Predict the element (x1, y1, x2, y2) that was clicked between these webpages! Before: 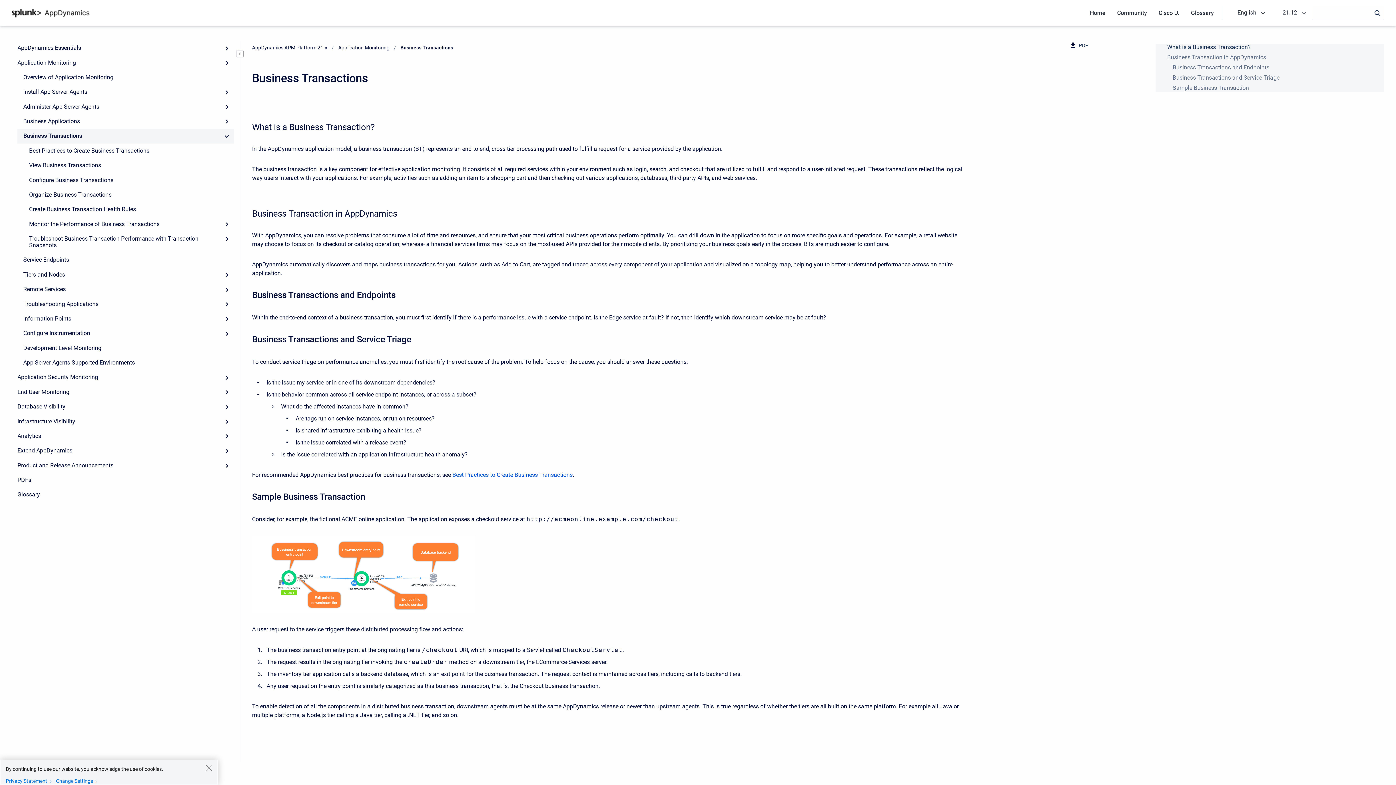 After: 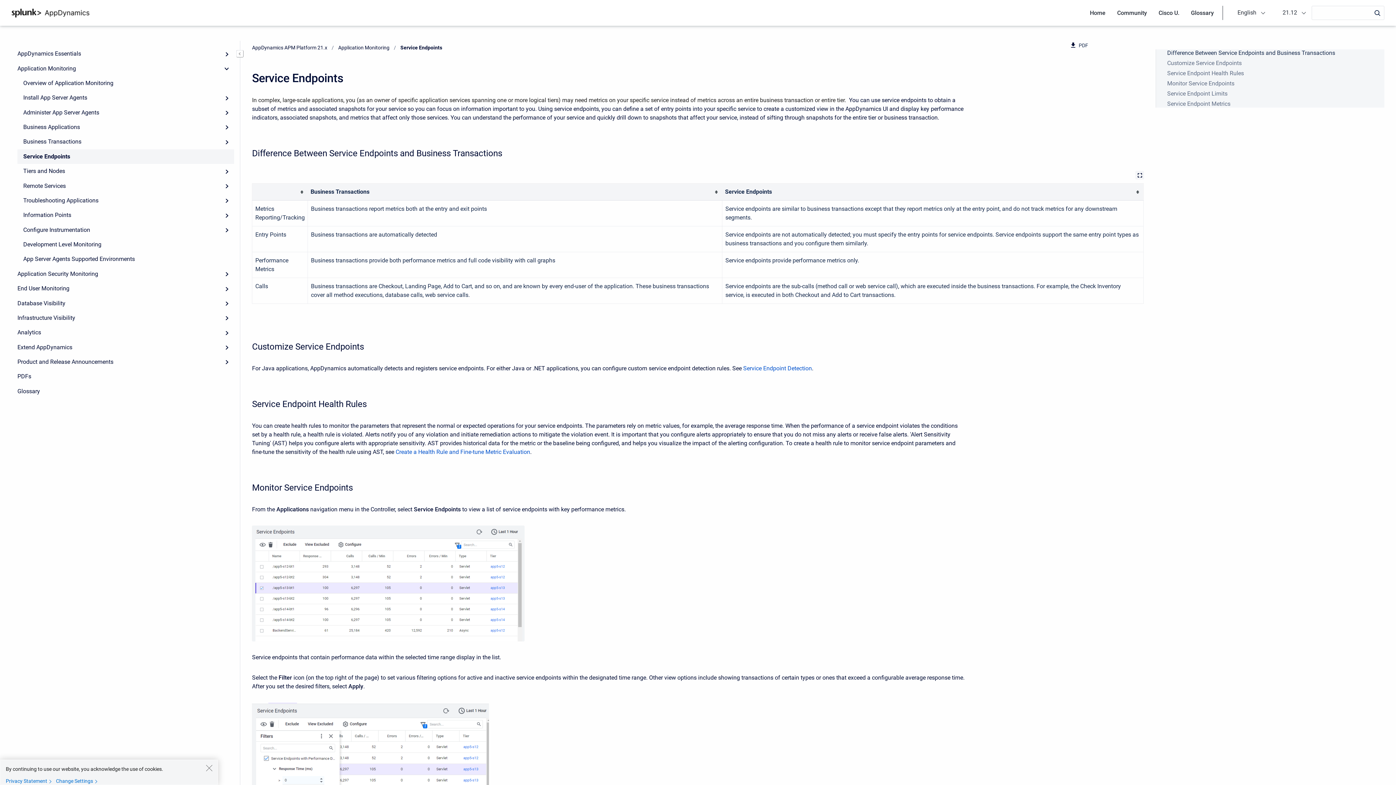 Action: label: Service Endpoints bbox: (17, 252, 234, 267)